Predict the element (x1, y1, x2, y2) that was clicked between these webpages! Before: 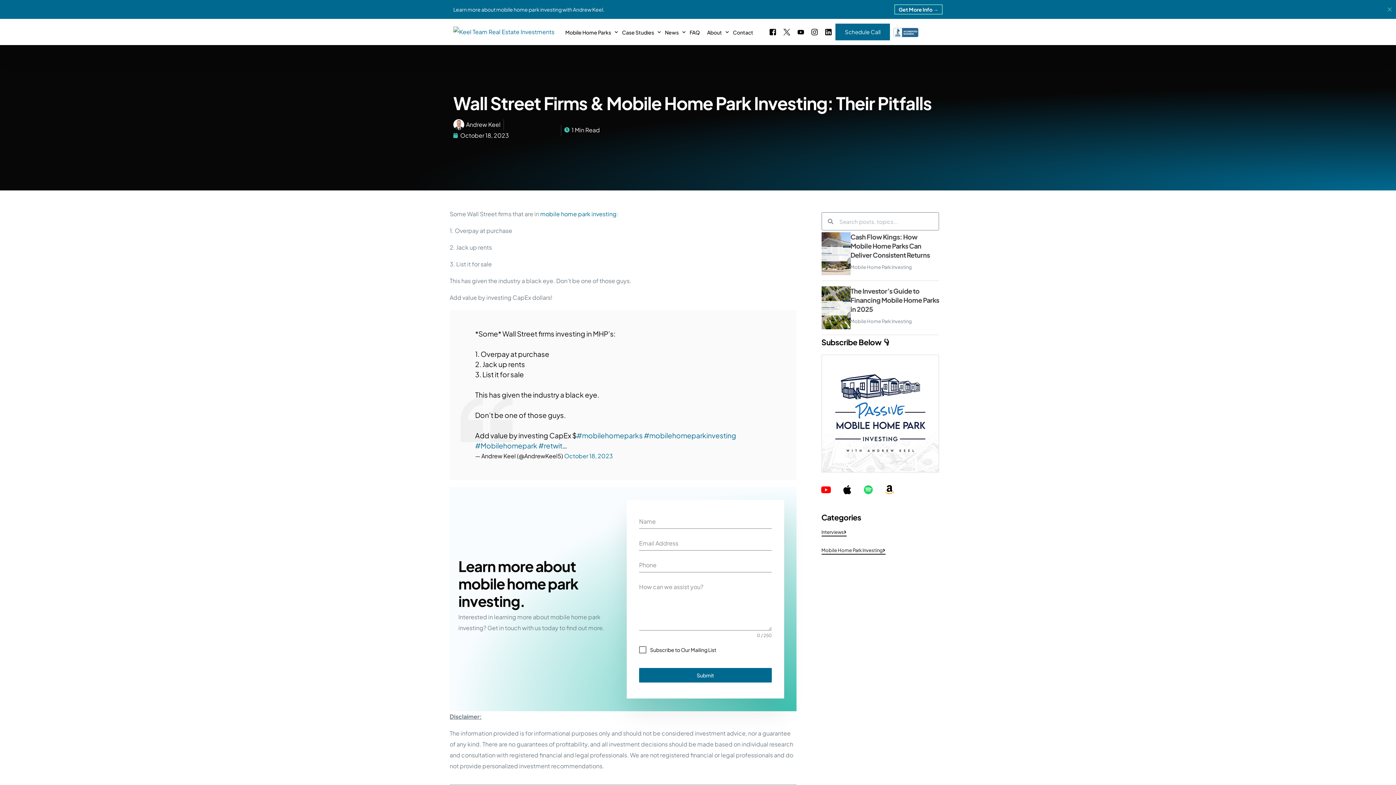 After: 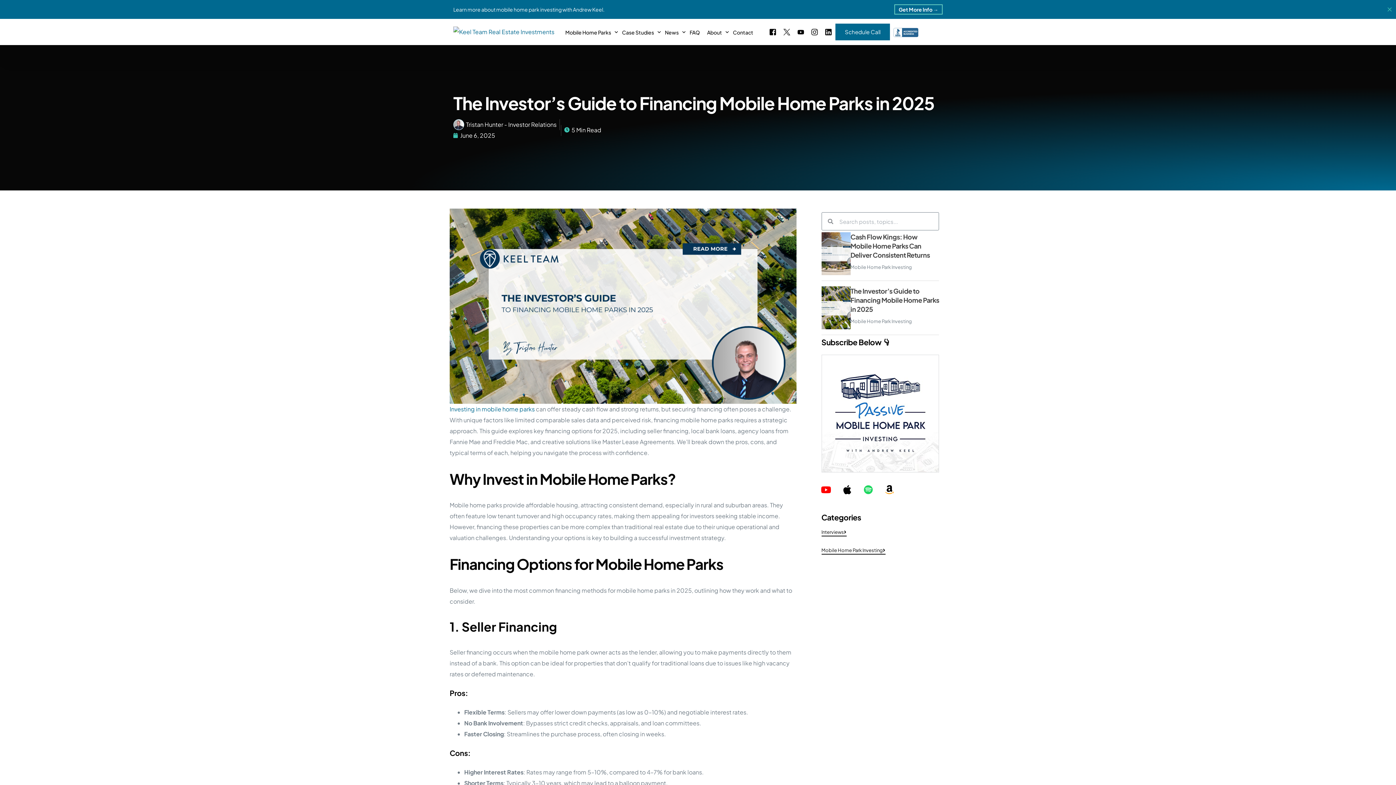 Action: bbox: (821, 286, 850, 329)